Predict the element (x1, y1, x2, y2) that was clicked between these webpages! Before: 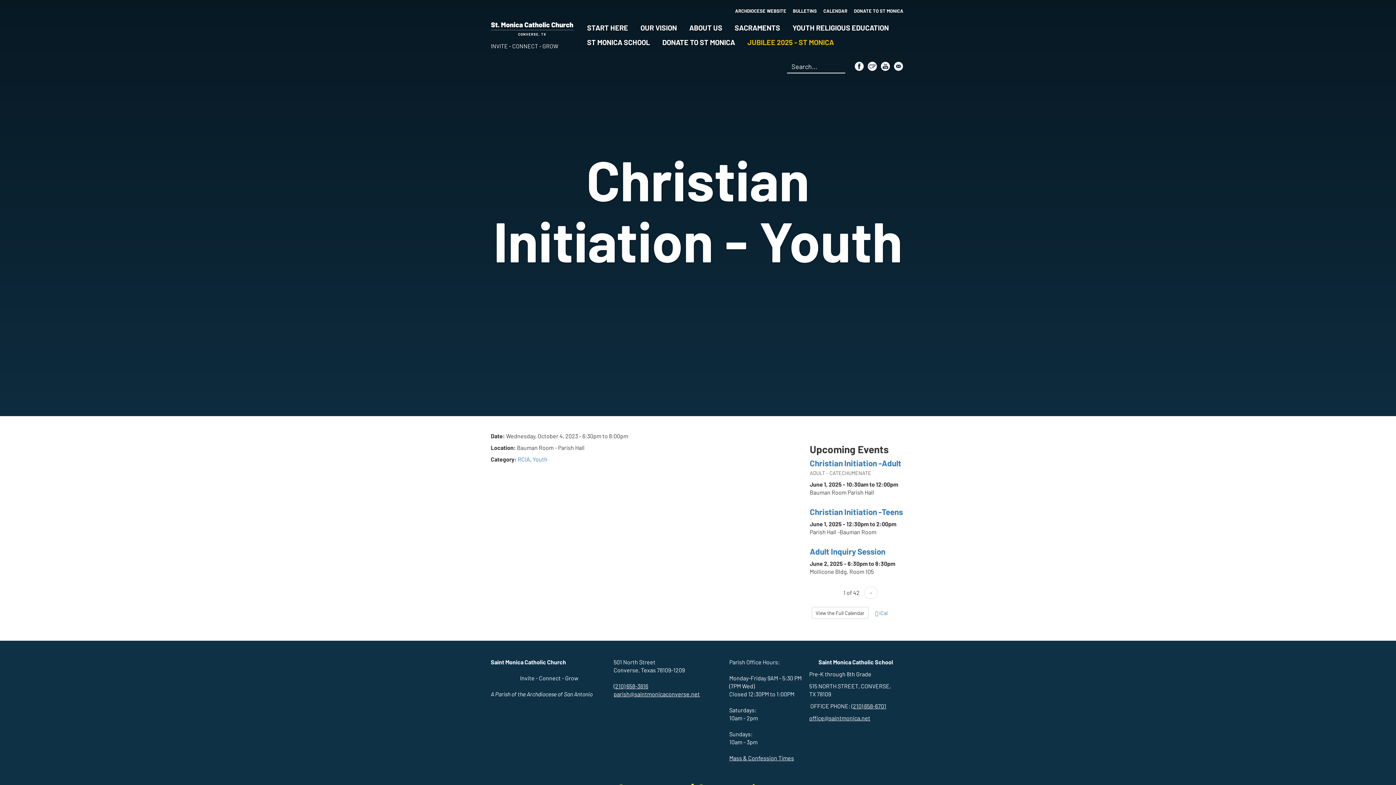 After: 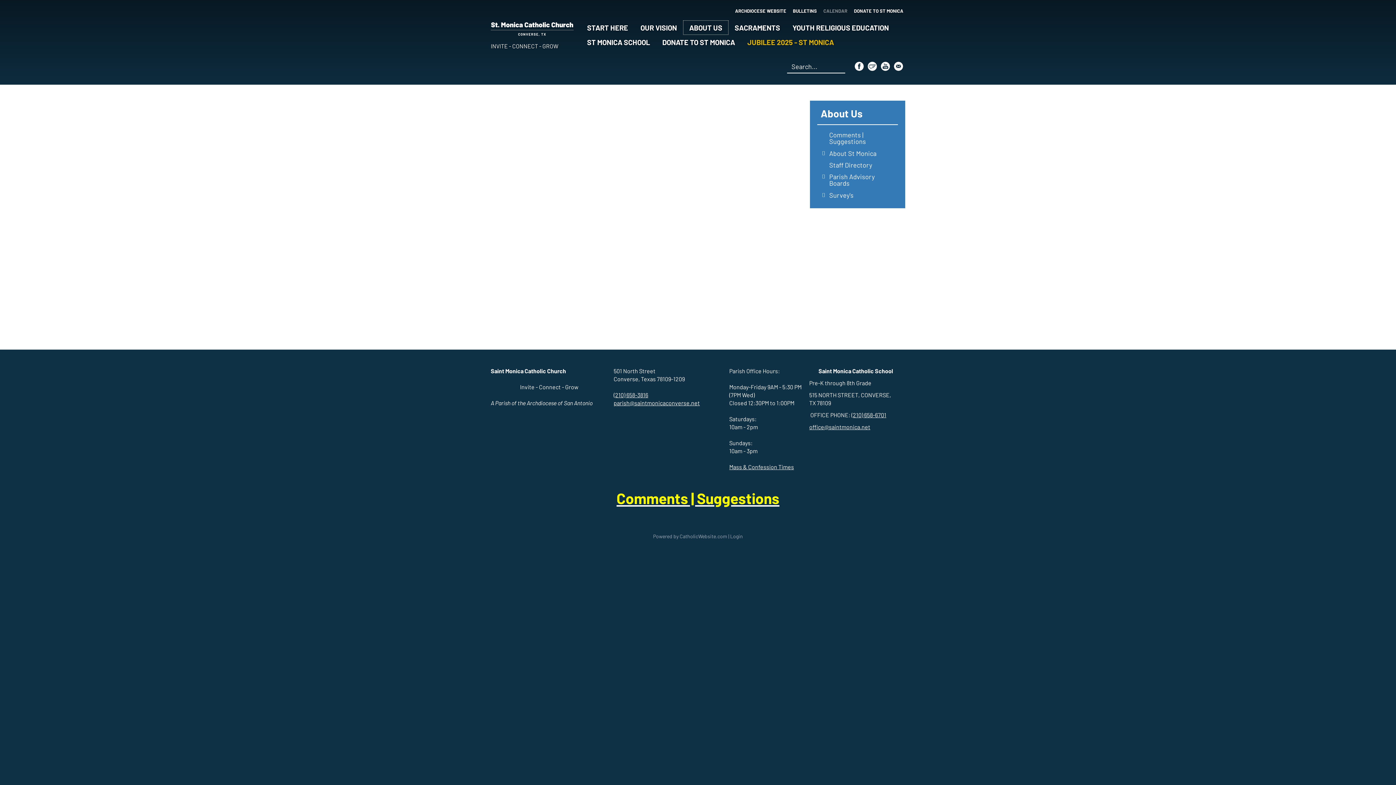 Action: bbox: (821, 7, 847, 14) label: CALENDAR